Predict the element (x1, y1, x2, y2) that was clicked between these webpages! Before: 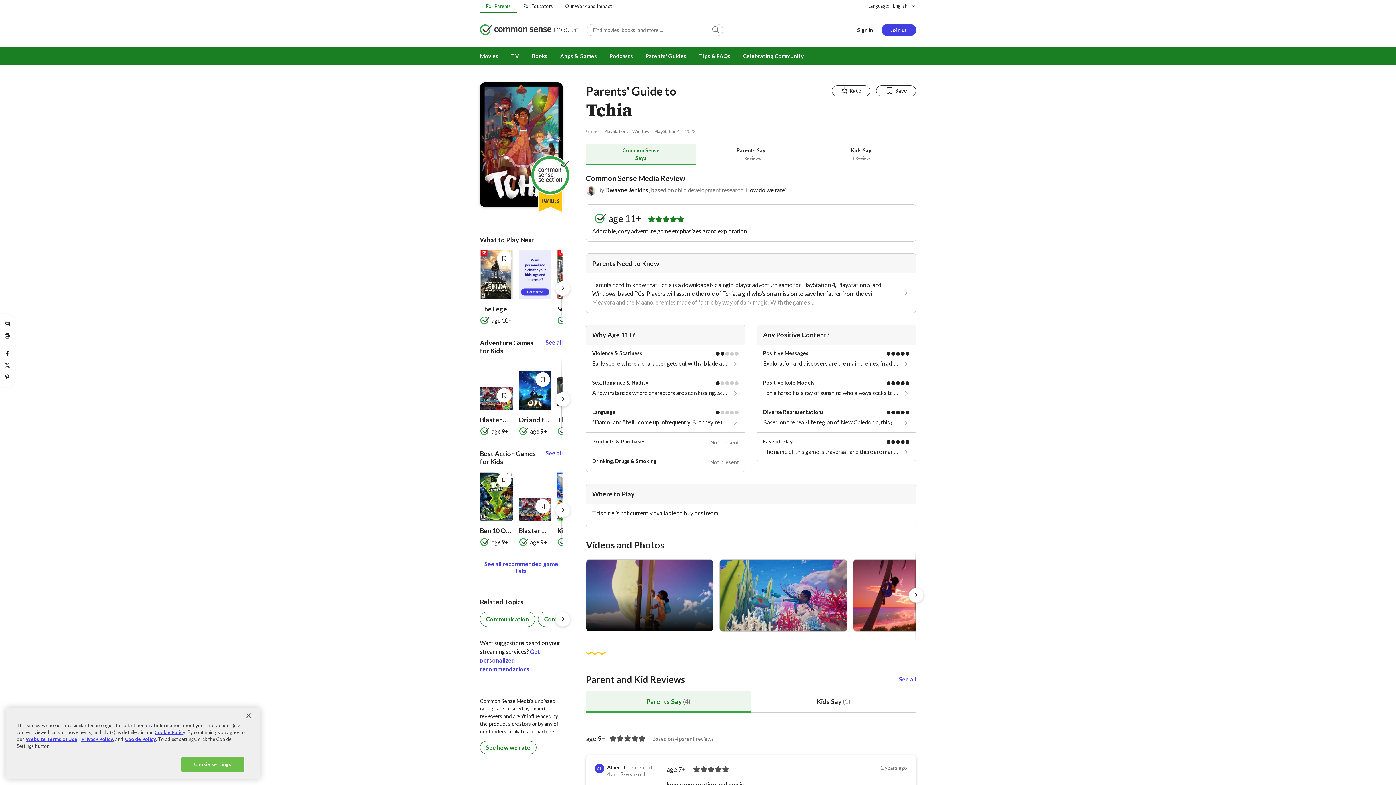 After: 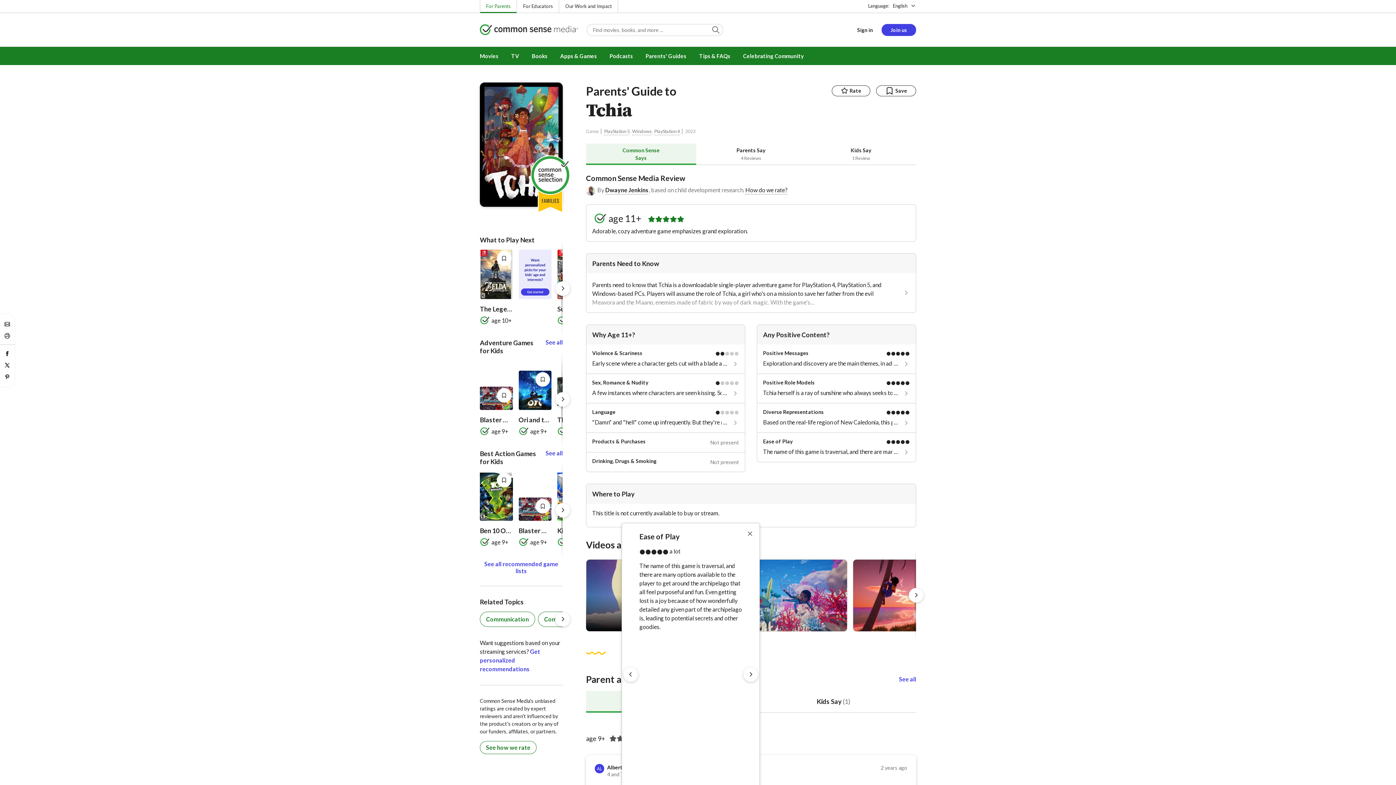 Action: bbox: (757, 433, 916, 462) label: Ease of Play

The name of this game is traversal, and there are many options available to the